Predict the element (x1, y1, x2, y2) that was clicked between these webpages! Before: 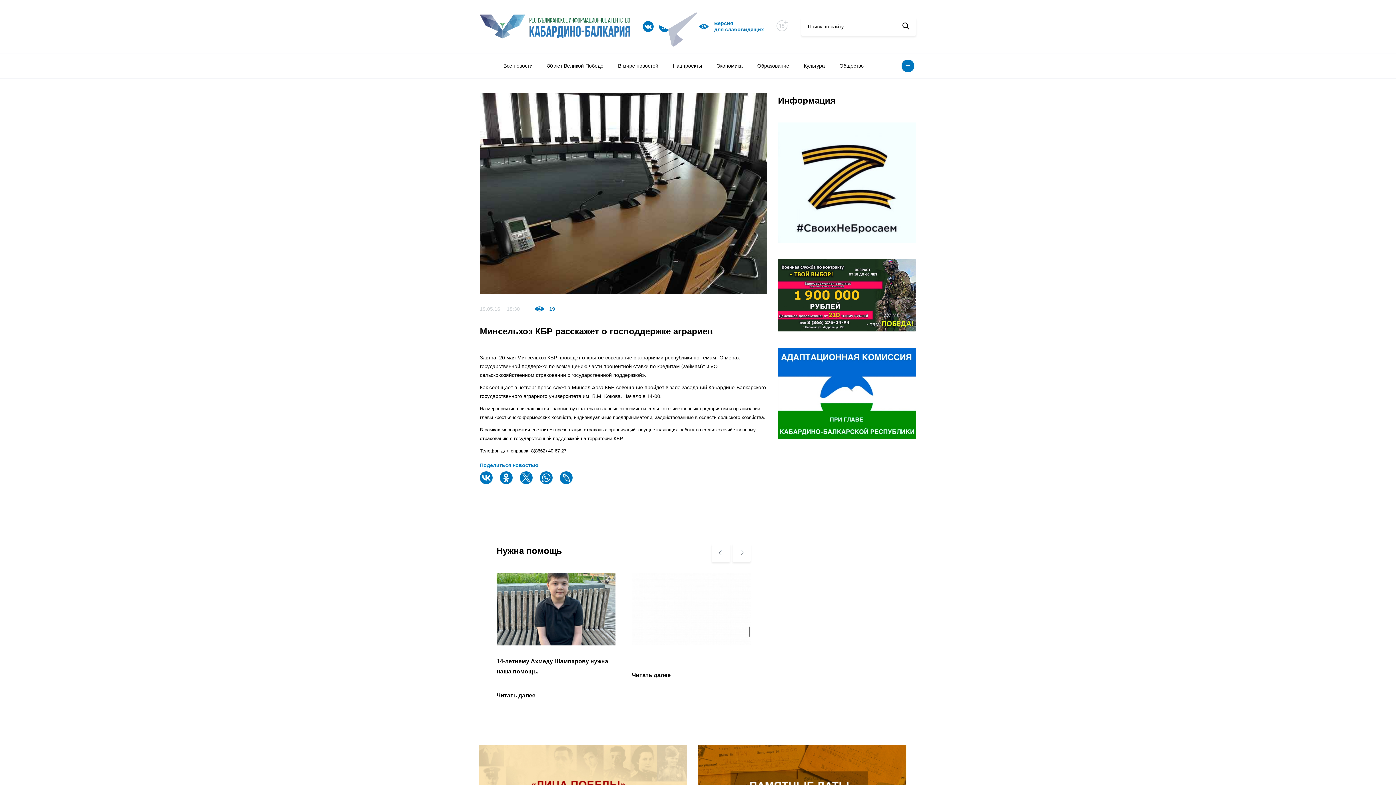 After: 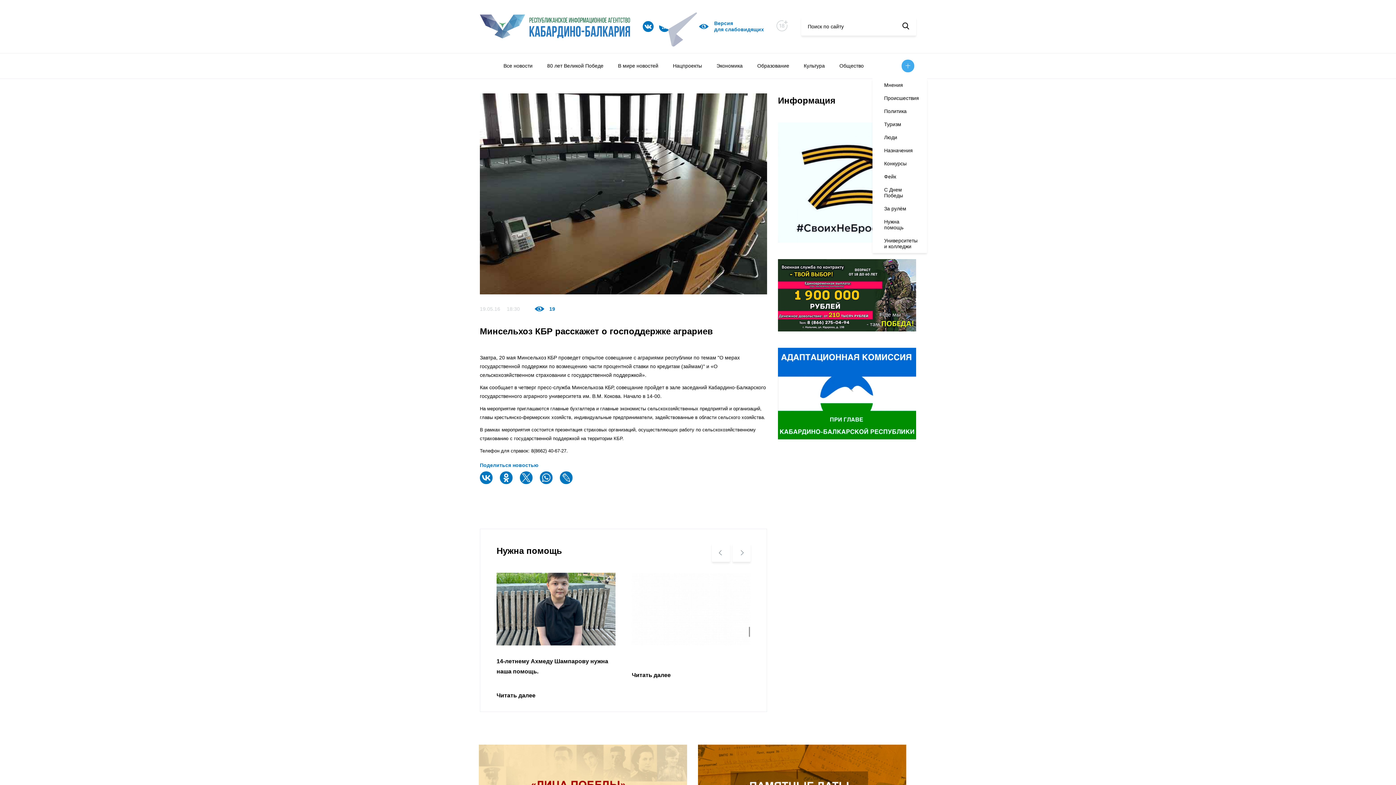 Action: bbox: (901, 59, 914, 72)